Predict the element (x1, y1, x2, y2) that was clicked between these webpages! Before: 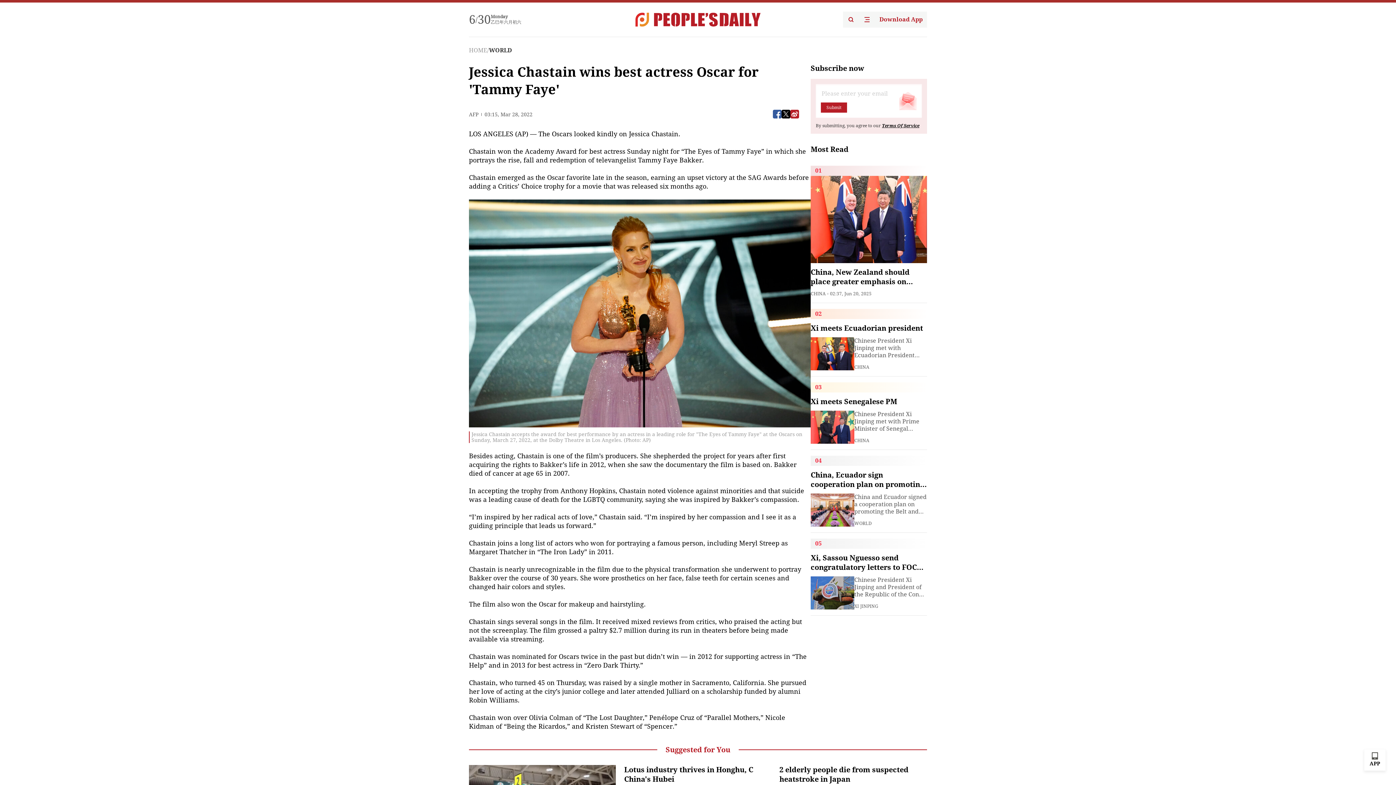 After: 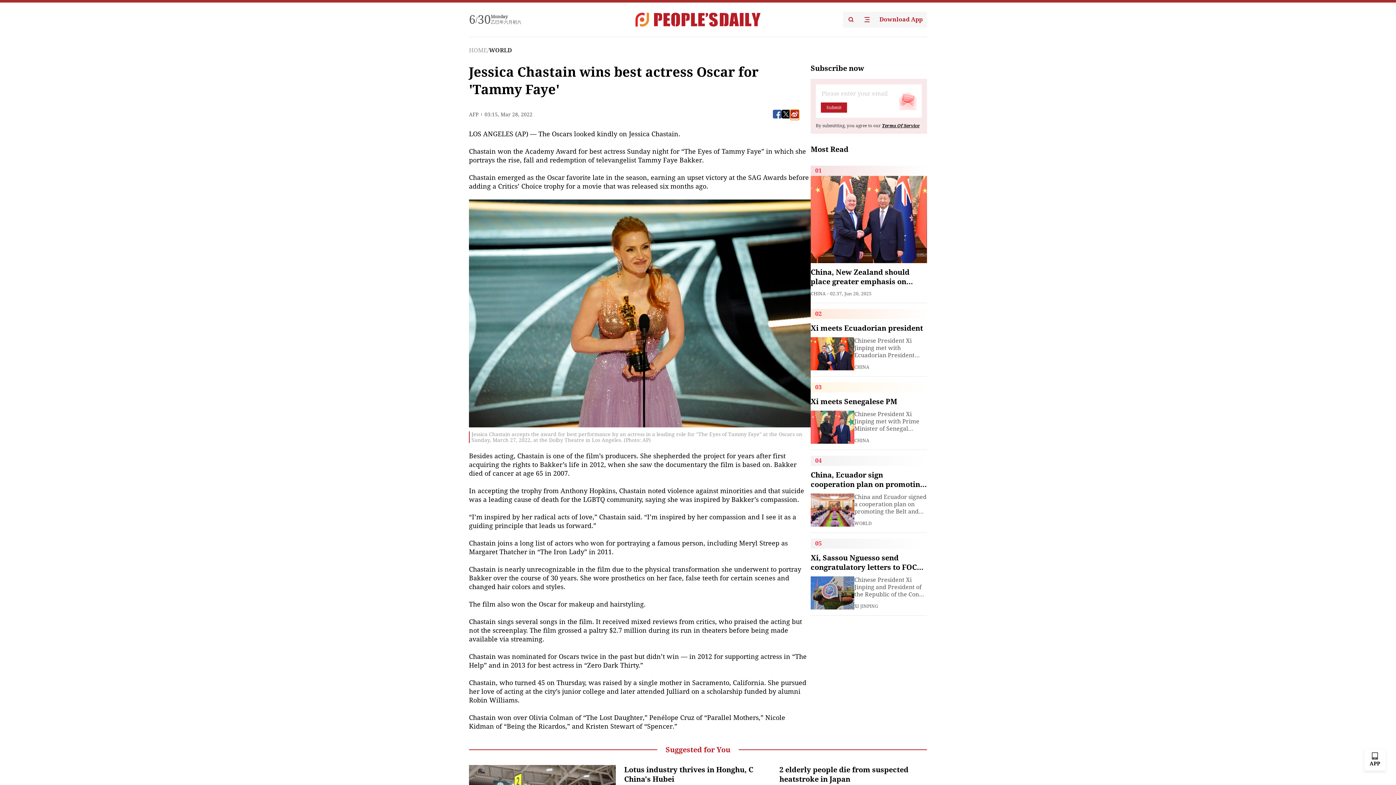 Action: bbox: (790, 109, 799, 118)